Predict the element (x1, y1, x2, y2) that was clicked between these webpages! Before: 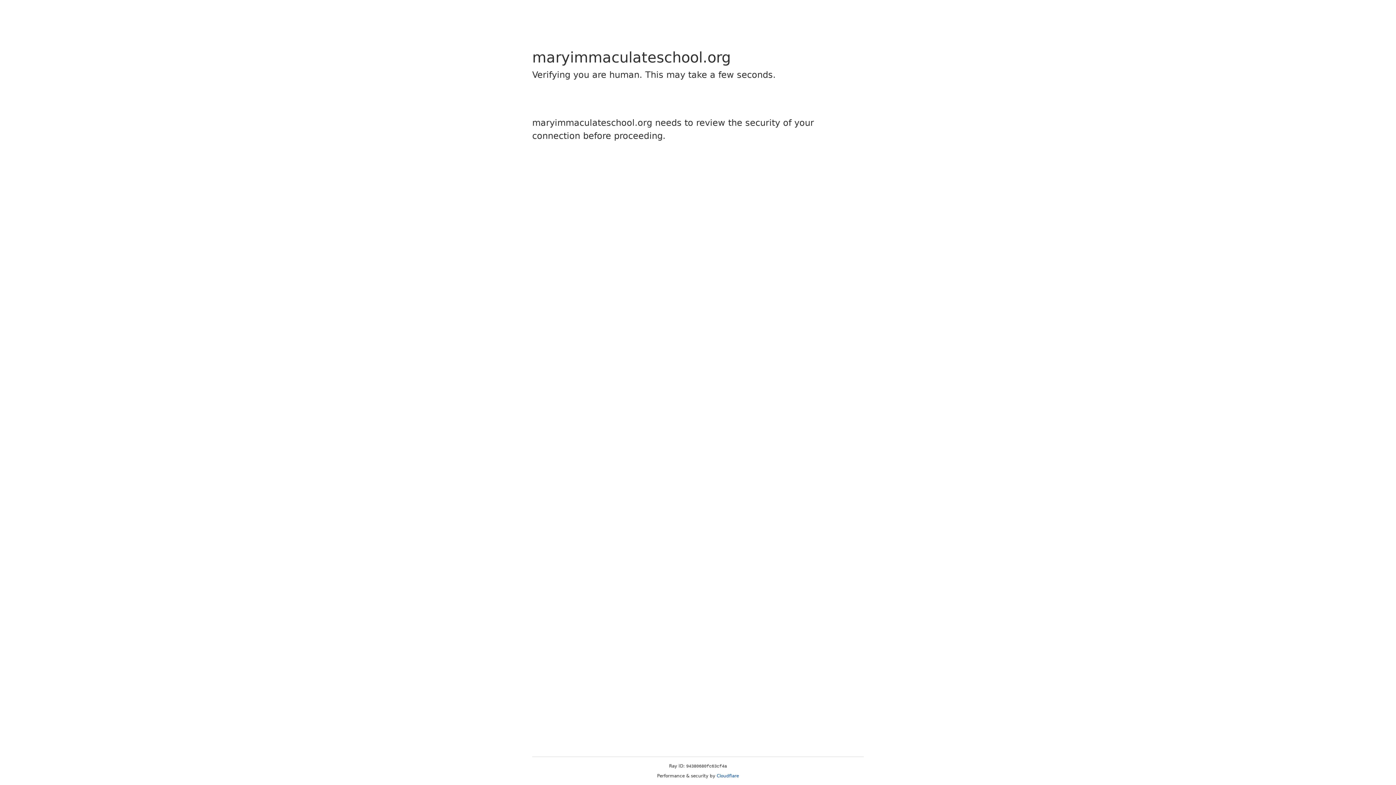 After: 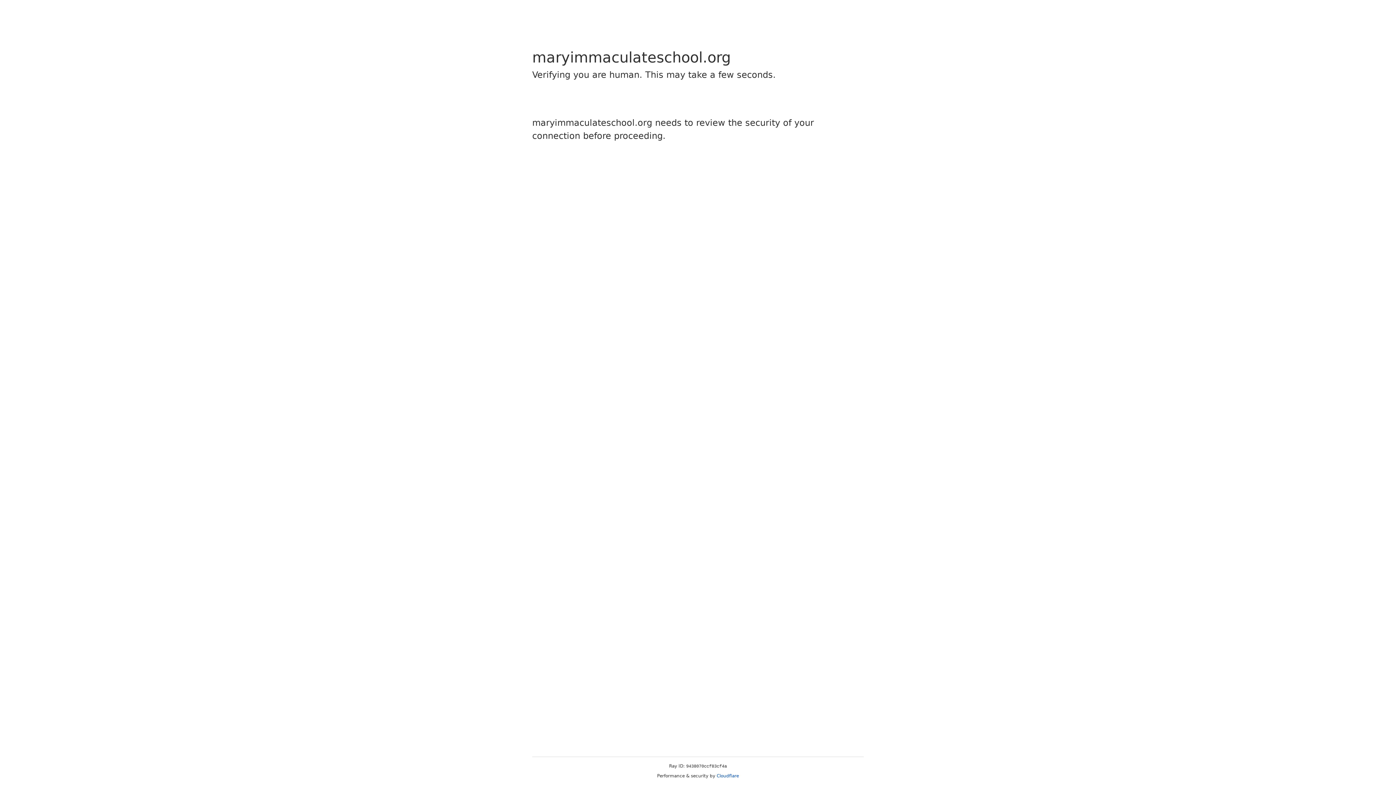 Action: bbox: (716, 773, 739, 778) label: Cloudflare